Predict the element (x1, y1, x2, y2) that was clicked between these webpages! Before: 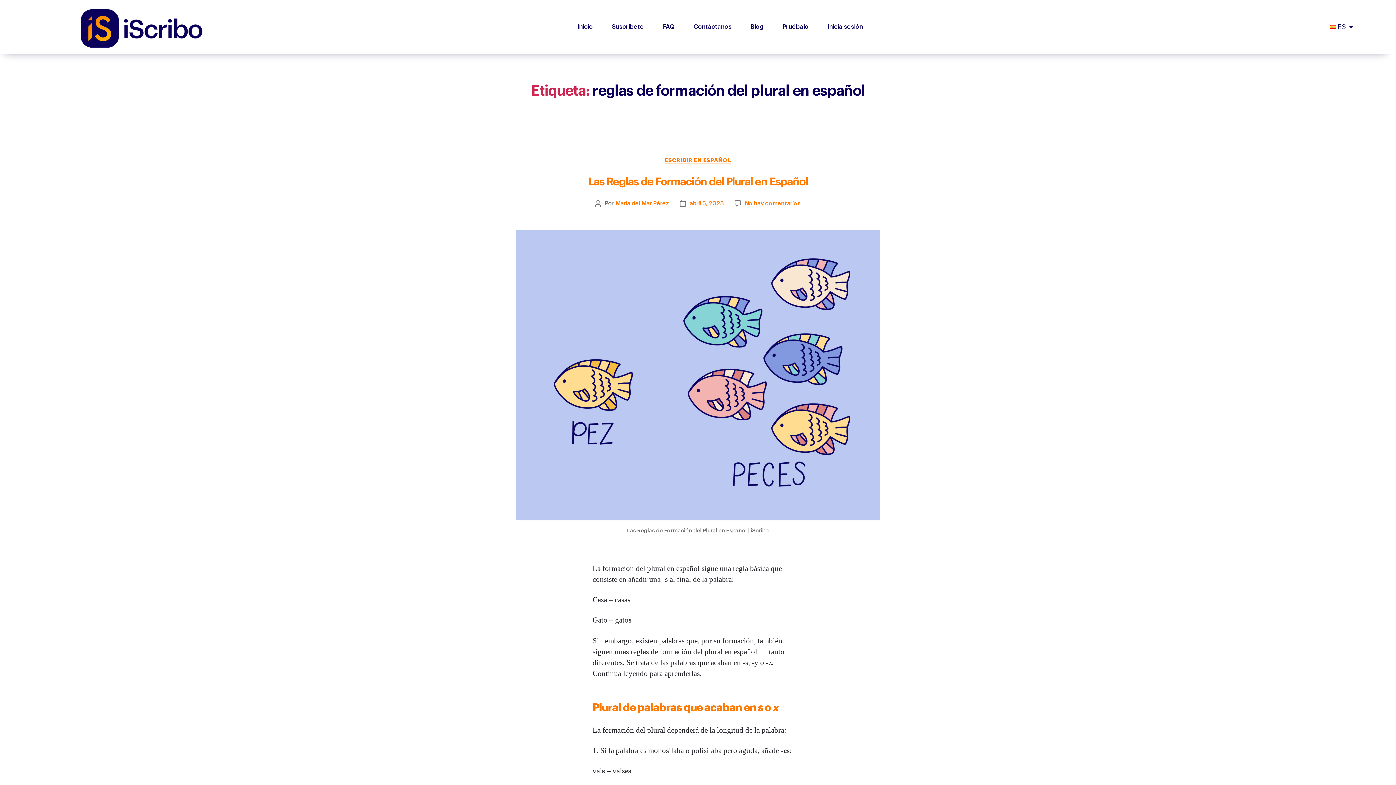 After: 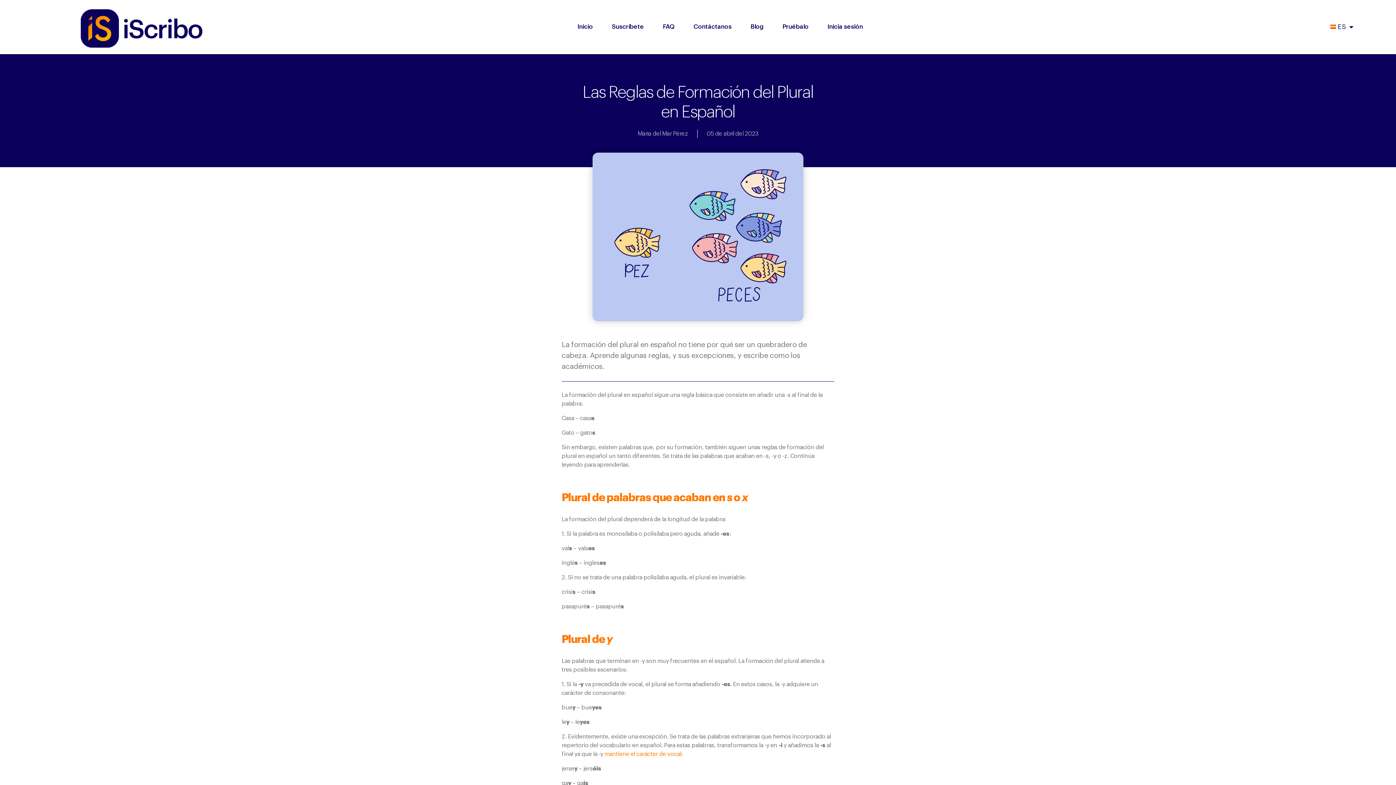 Action: bbox: (689, 200, 723, 206) label: abril 5, 2023